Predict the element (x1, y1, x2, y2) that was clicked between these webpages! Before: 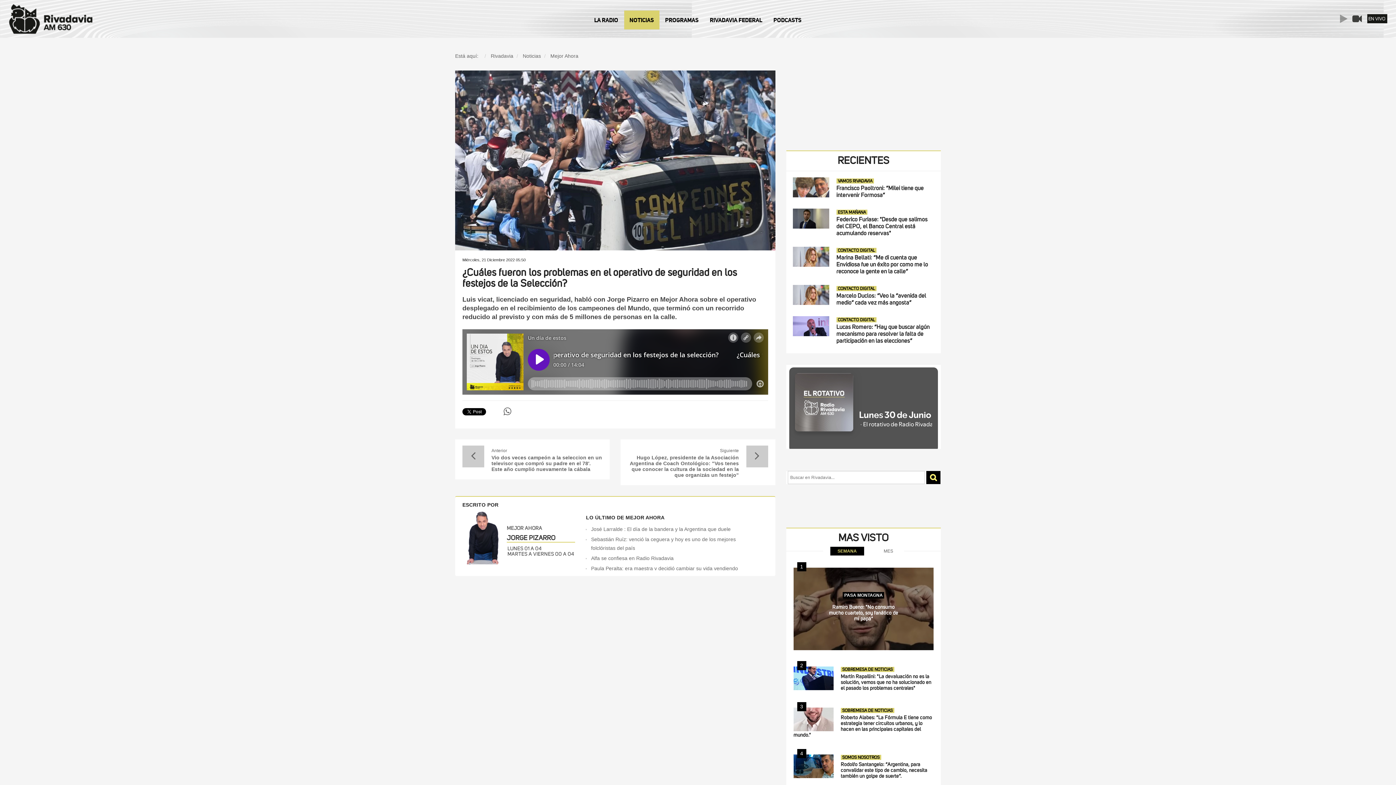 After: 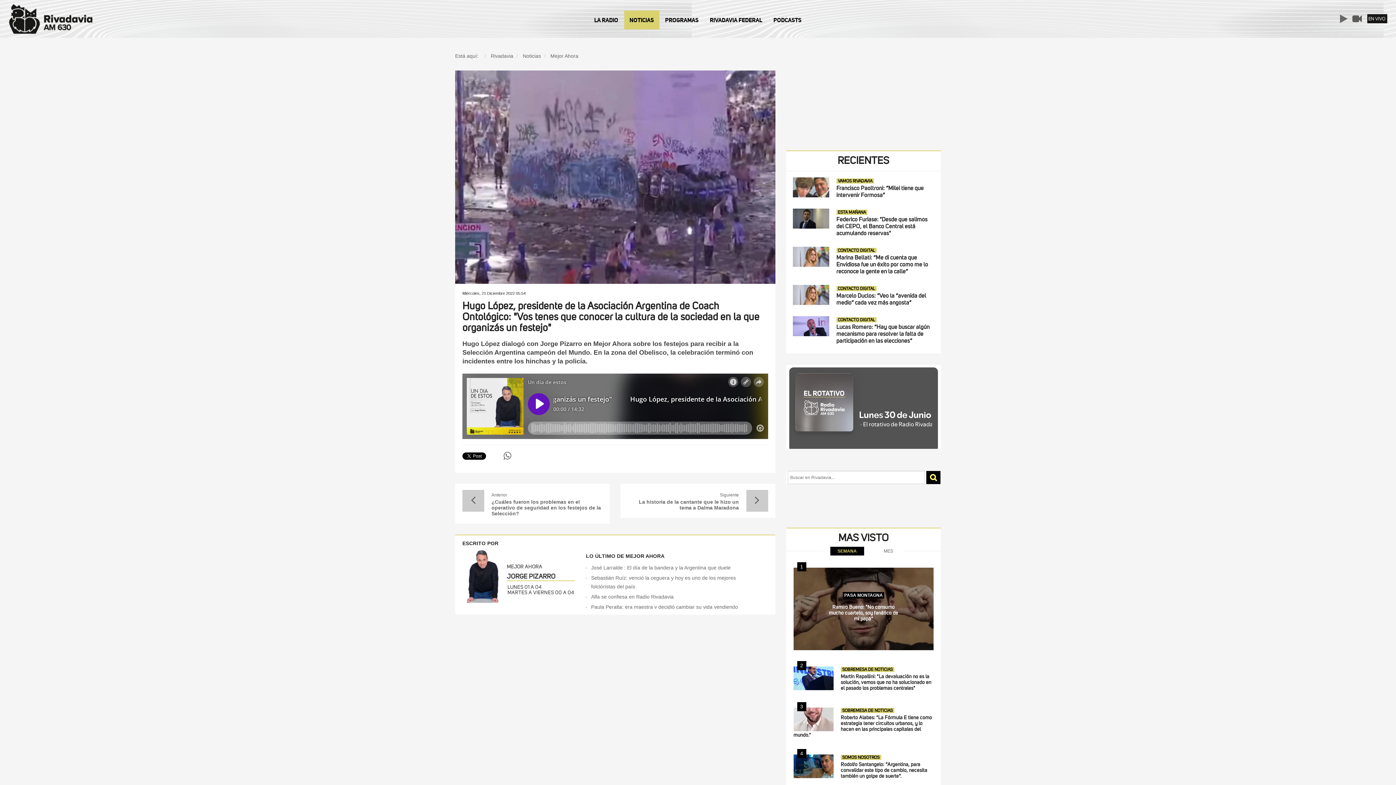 Action: bbox: (628, 453, 739, 476) label: Hugo López, presidente de la Asociación Argentina de Coach Ontológico: "Vos tenes que conocer la cultura de la sociedad en la que organizás un festejo"